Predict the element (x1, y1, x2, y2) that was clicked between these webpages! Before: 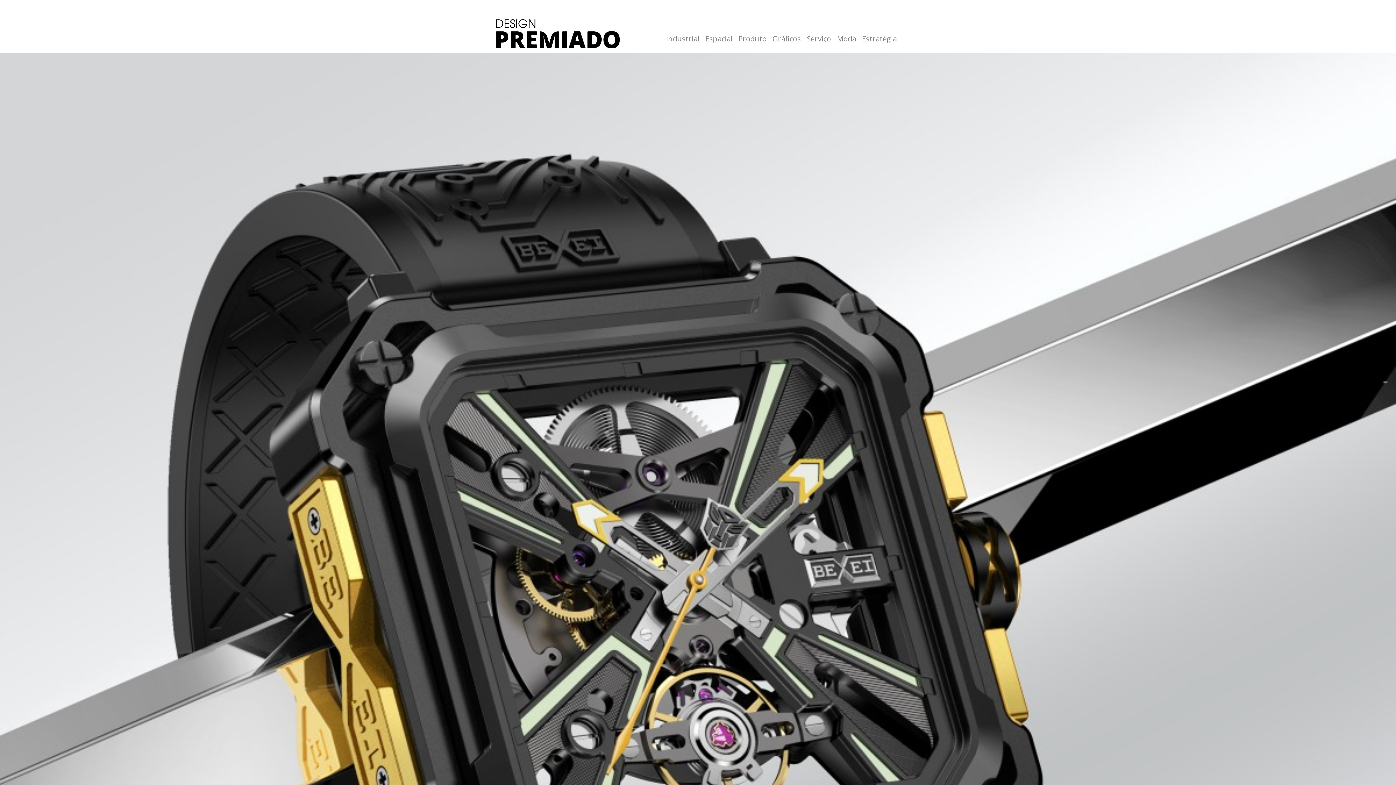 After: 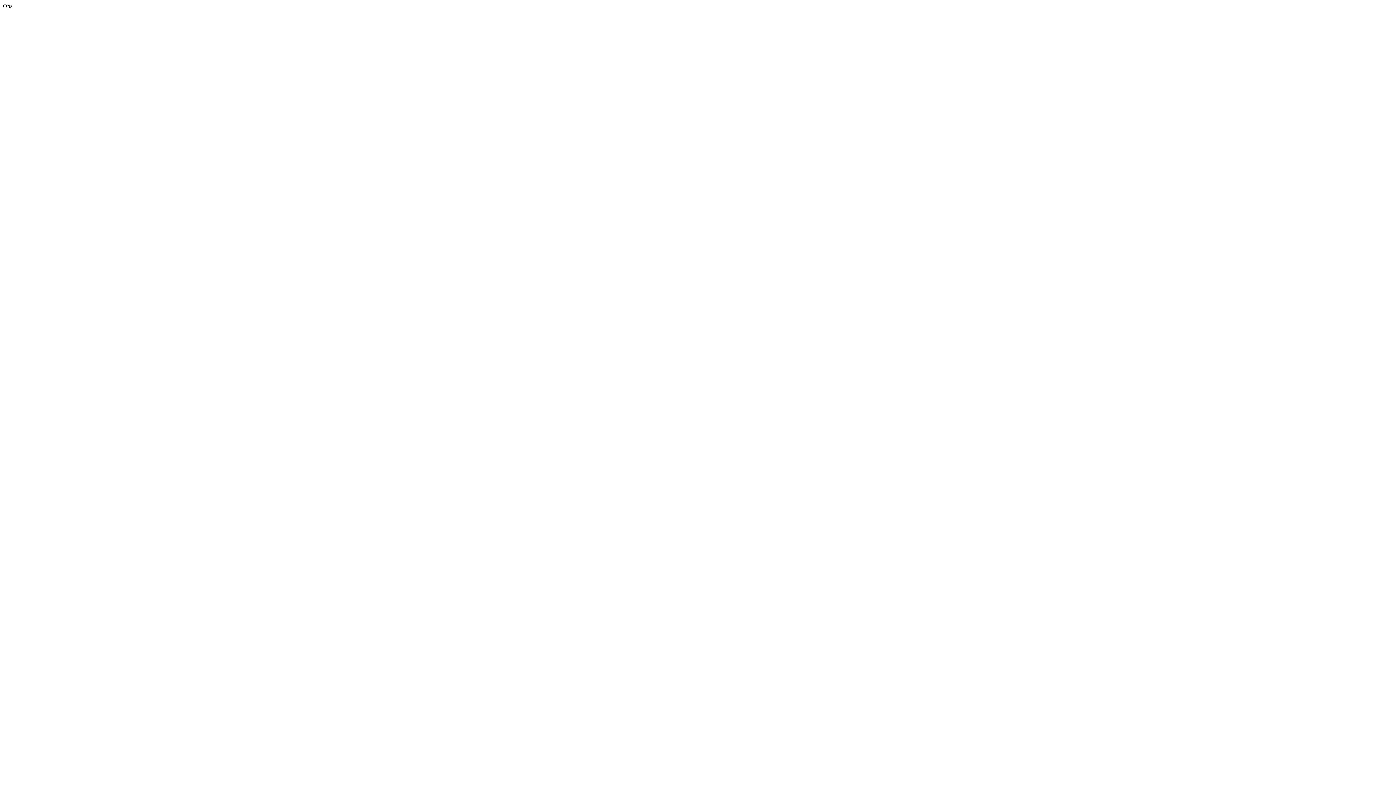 Action: bbox: (859, 18, 900, 48) label: Estratégia